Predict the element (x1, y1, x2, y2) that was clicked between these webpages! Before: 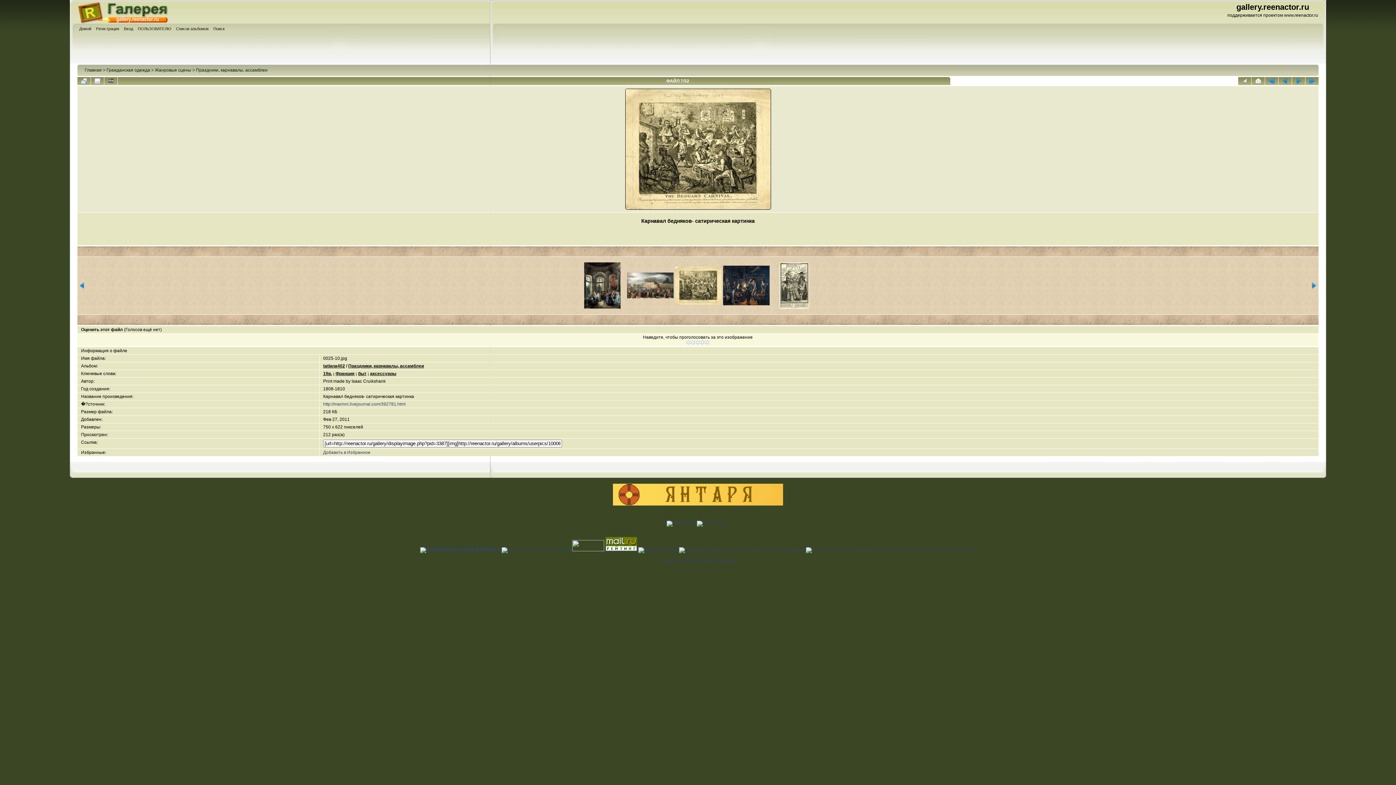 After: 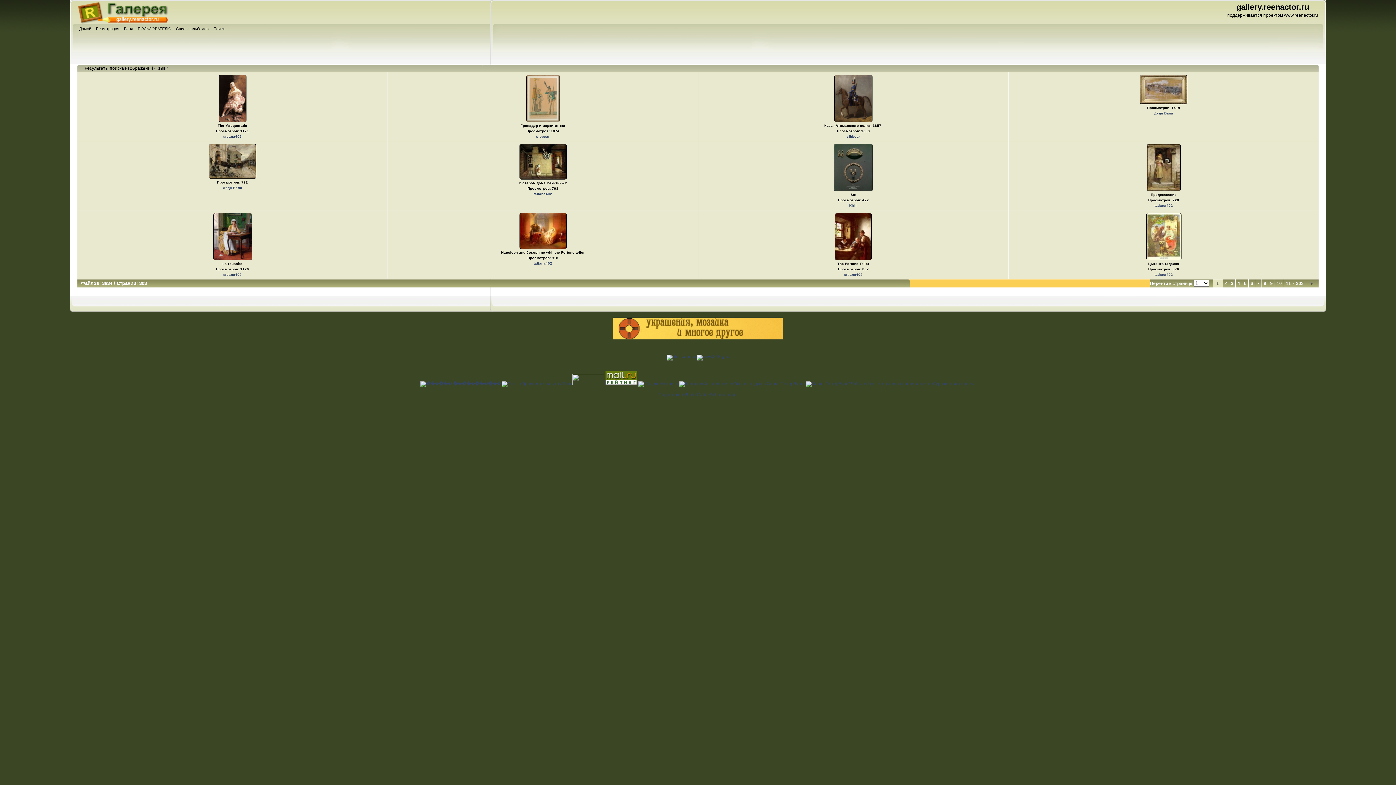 Action: label: 19в. bbox: (323, 371, 332, 376)